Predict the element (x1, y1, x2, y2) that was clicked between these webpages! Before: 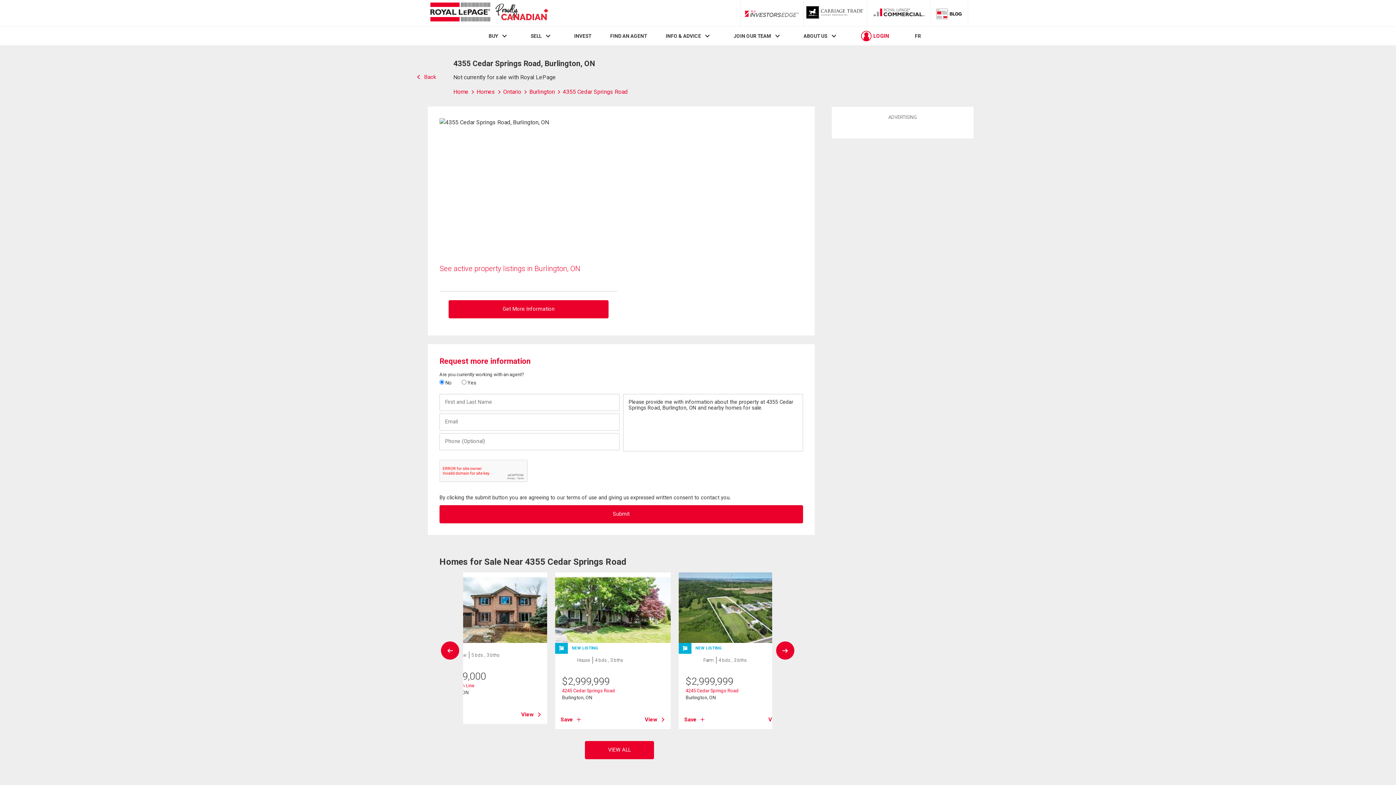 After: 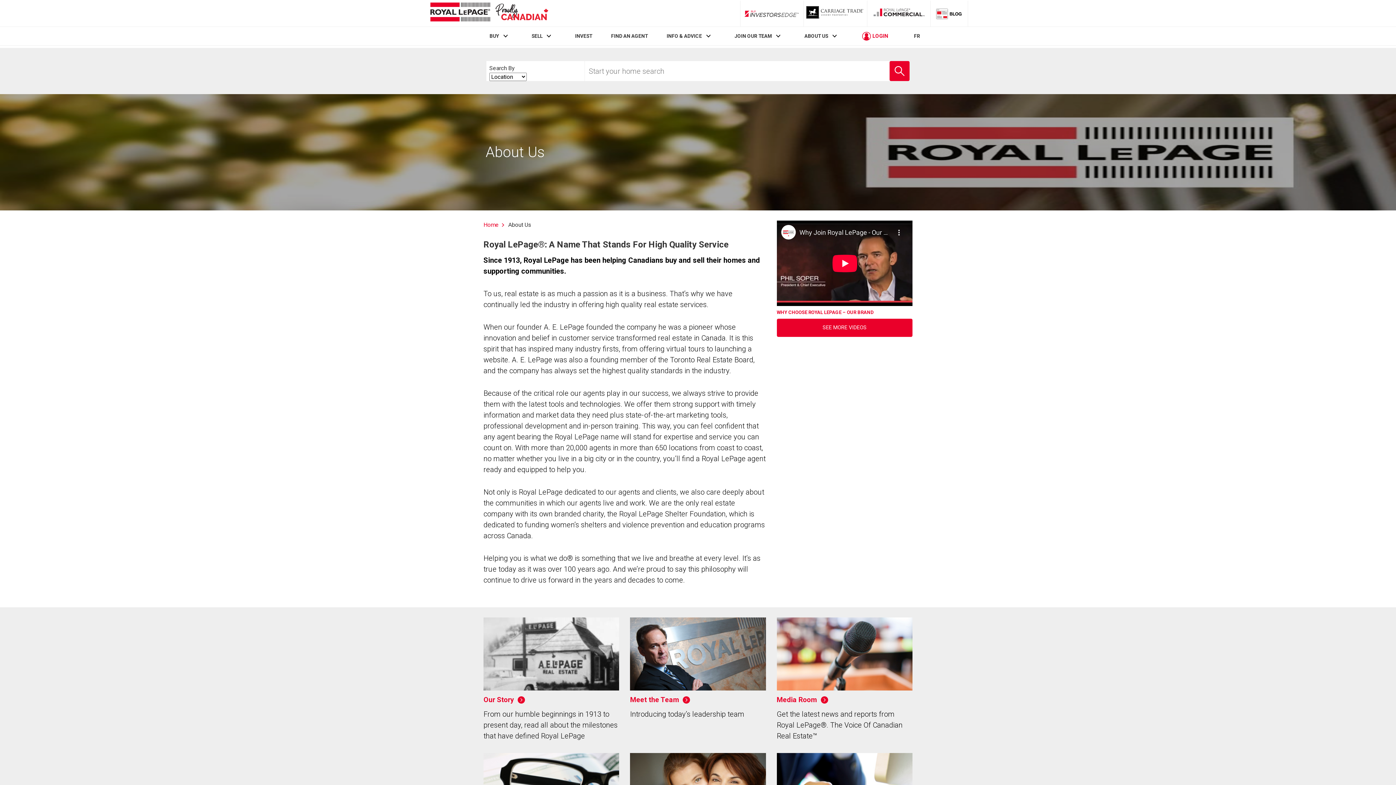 Action: bbox: (803, 33, 827, 39) label: ABOUT US